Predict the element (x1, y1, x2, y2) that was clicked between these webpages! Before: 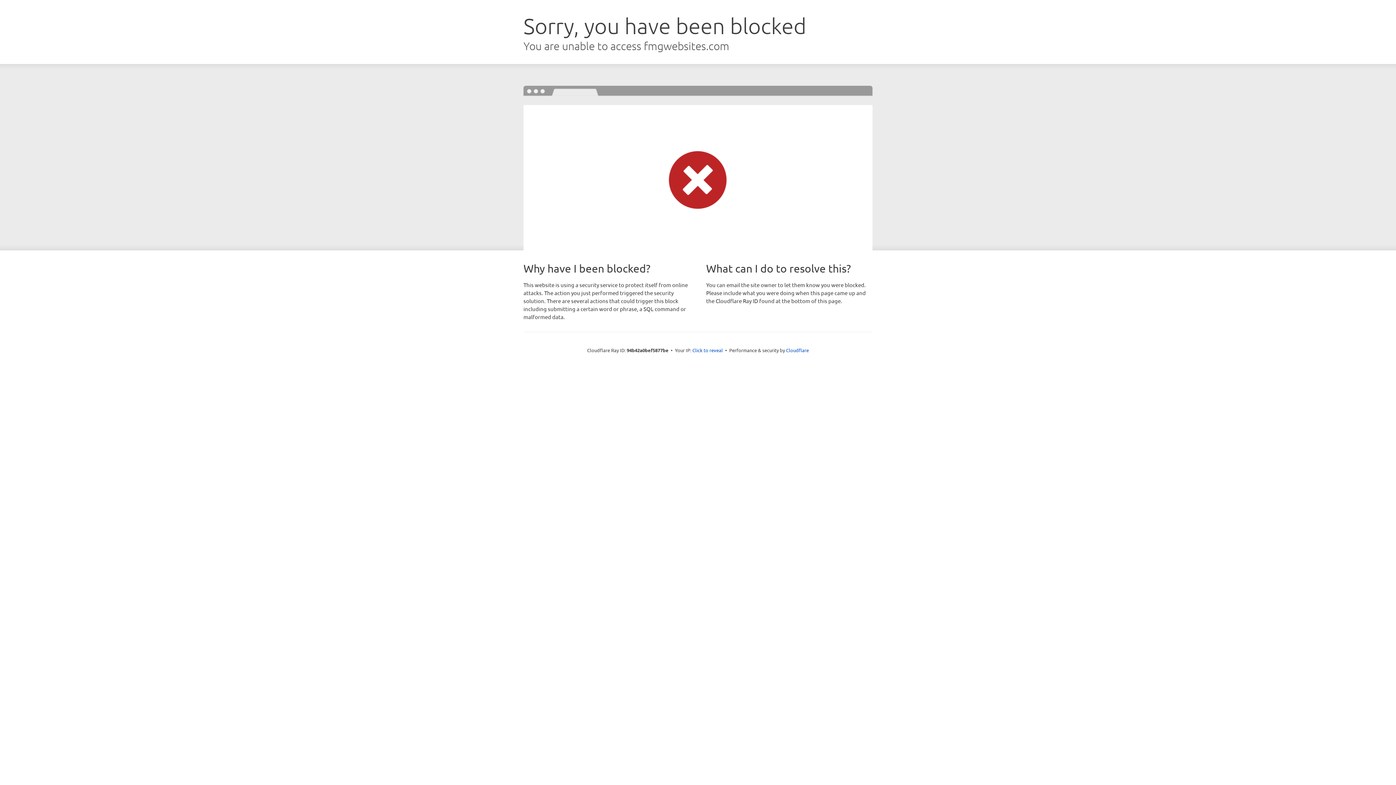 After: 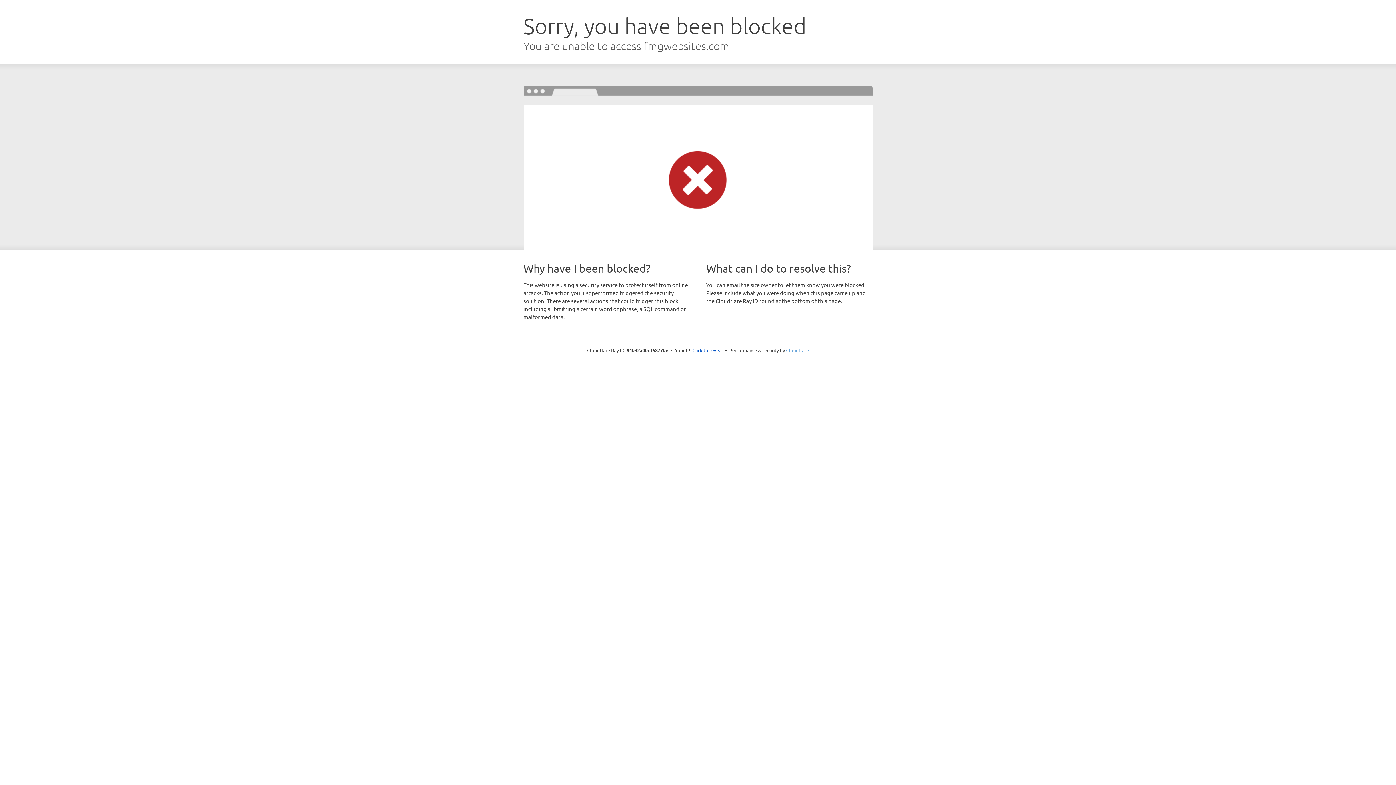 Action: label: Cloudflare bbox: (786, 347, 809, 353)